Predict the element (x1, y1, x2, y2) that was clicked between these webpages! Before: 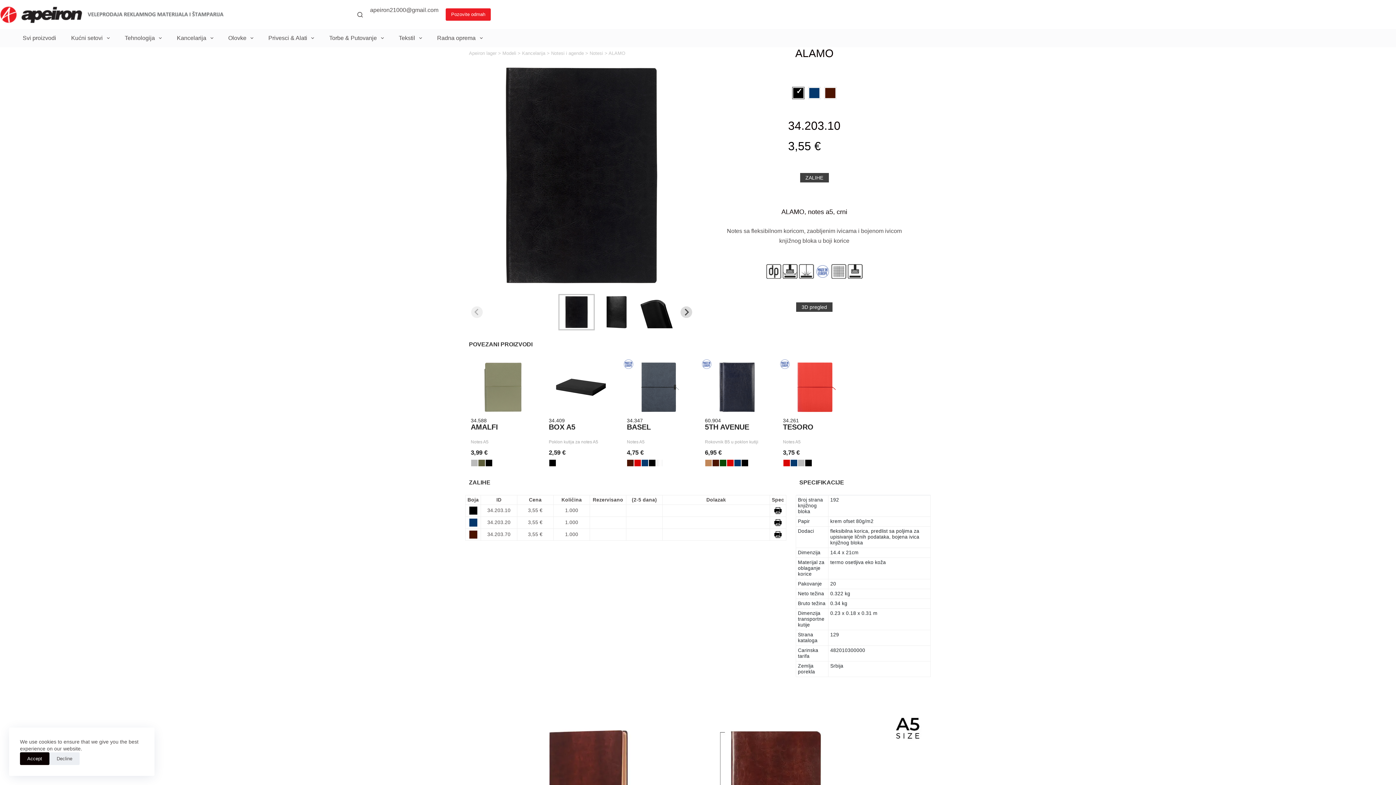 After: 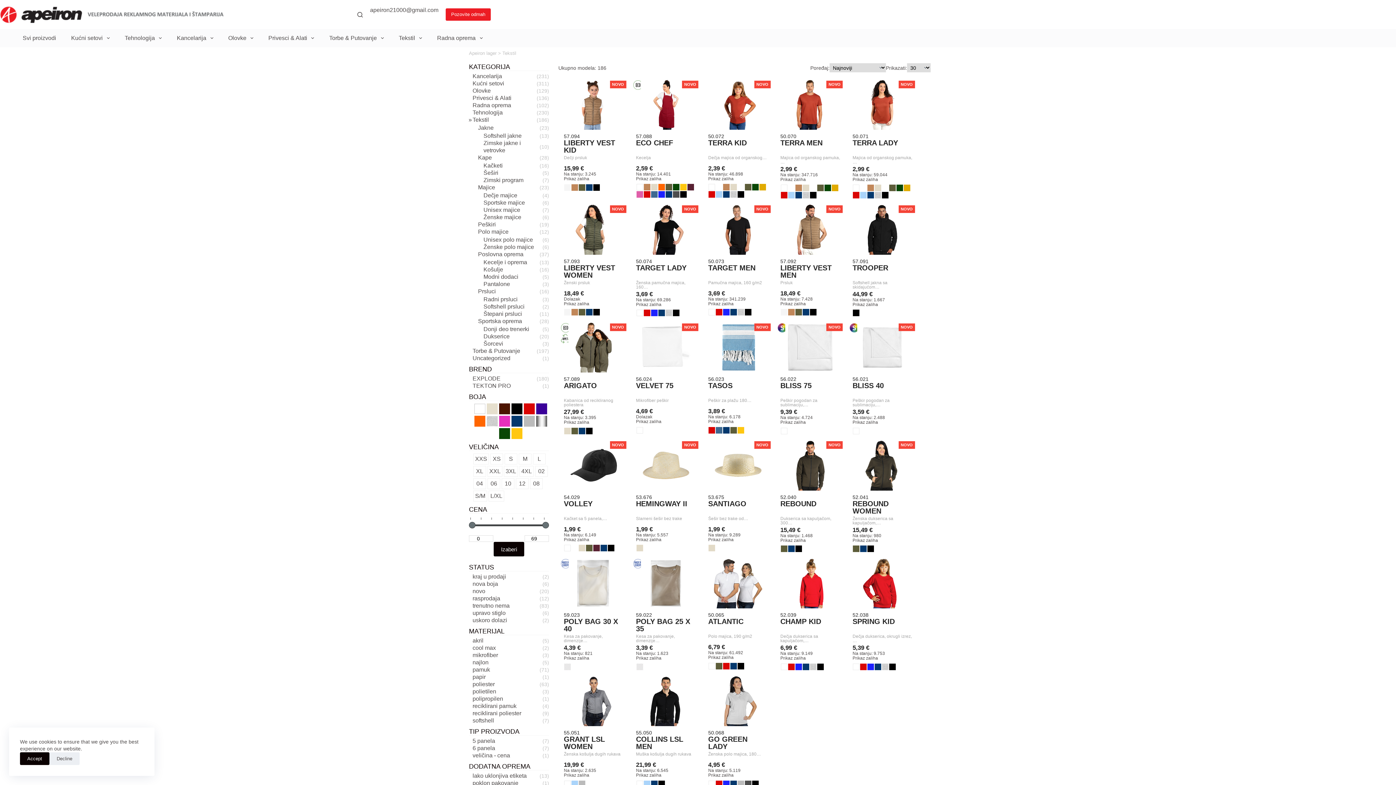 Action: bbox: (394, 29, 426, 47) label: Tekstil